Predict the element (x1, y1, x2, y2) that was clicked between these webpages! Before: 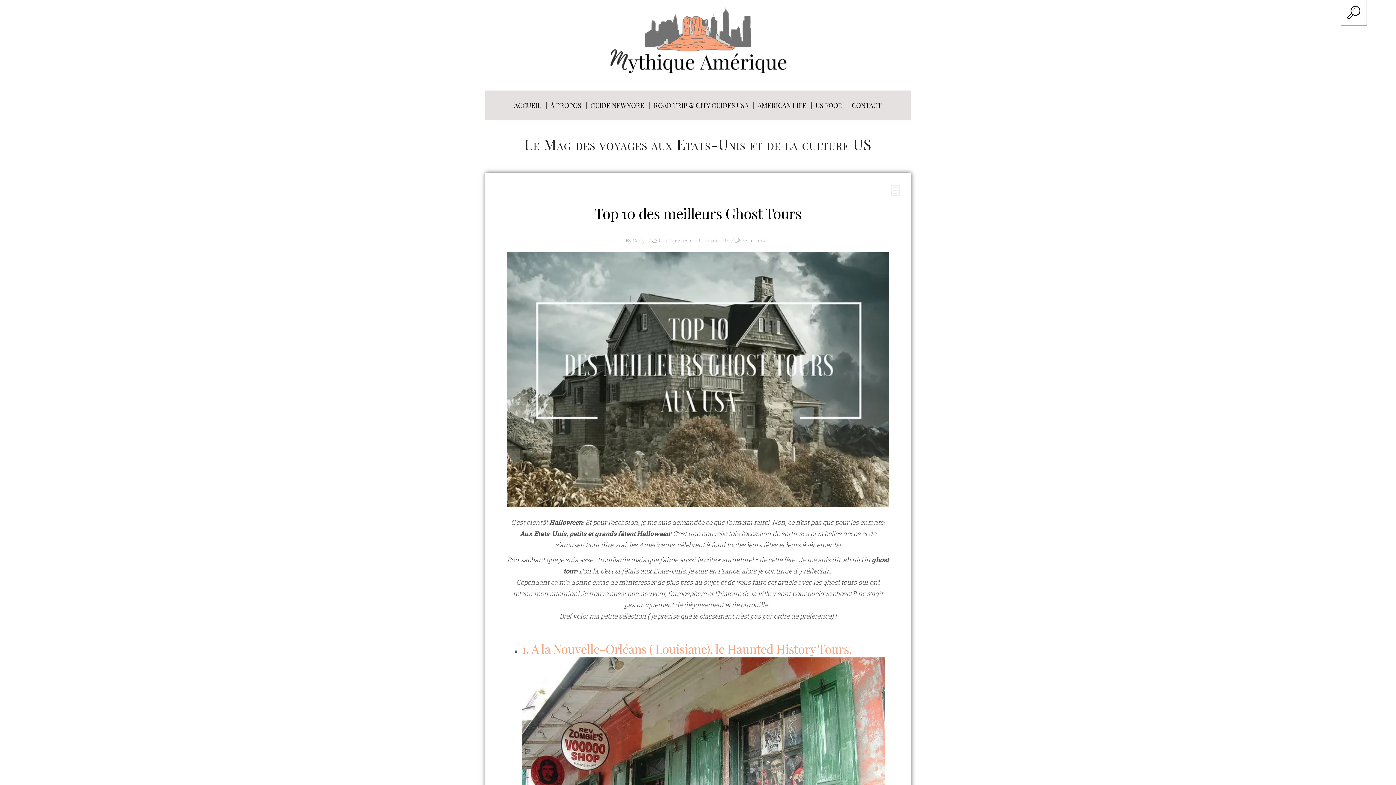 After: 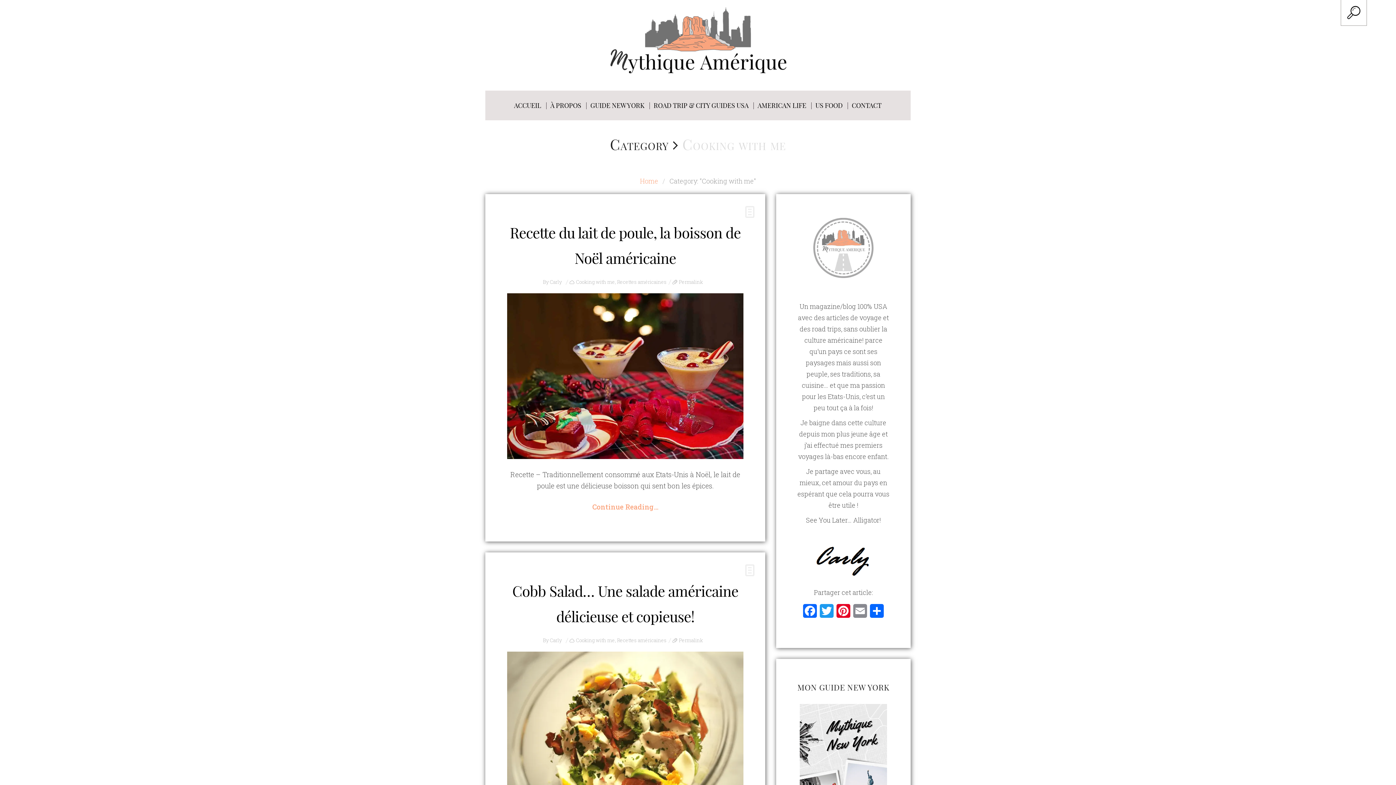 Action: label: US FOOD bbox: (814, 90, 849, 120)